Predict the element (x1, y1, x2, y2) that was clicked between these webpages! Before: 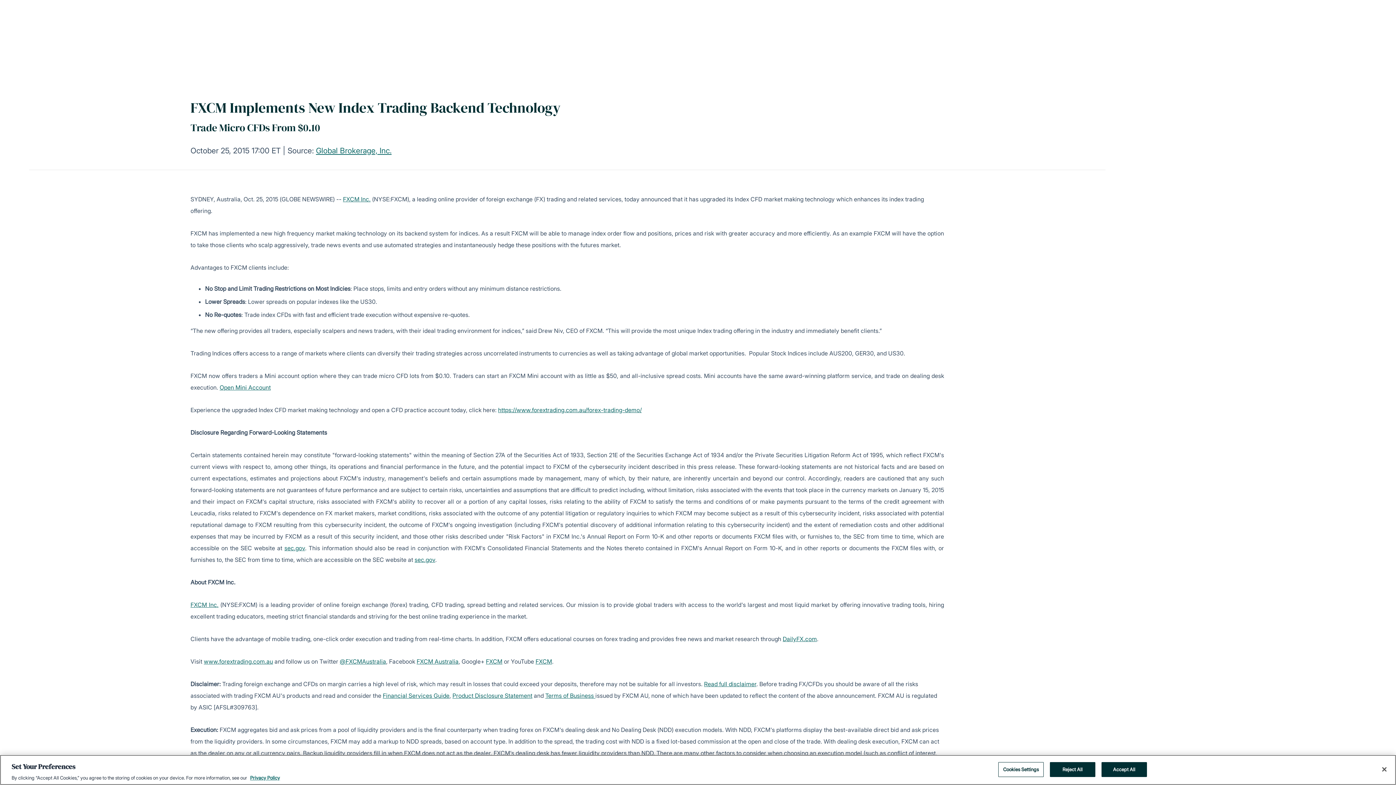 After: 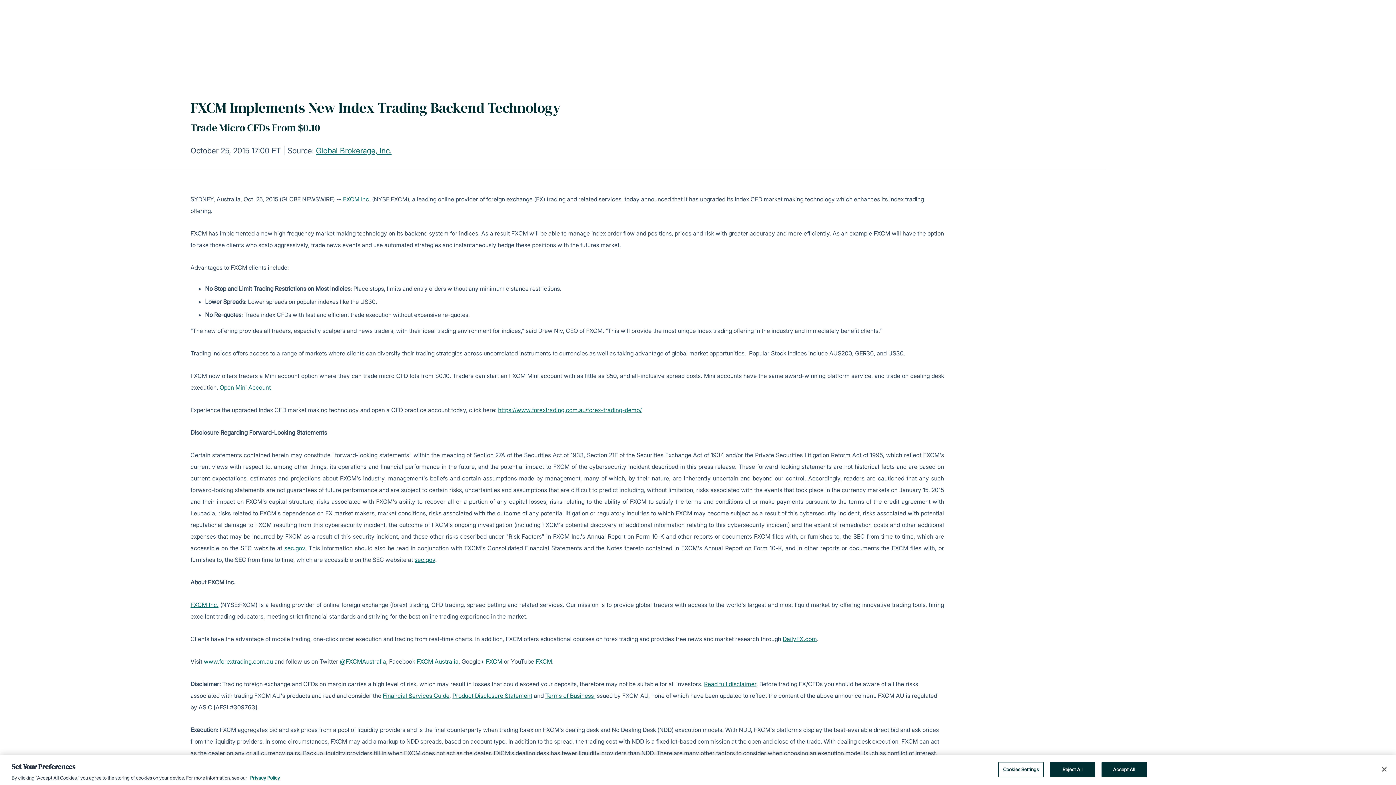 Action: bbox: (339, 658, 386, 665) label: @FXCMAustralia